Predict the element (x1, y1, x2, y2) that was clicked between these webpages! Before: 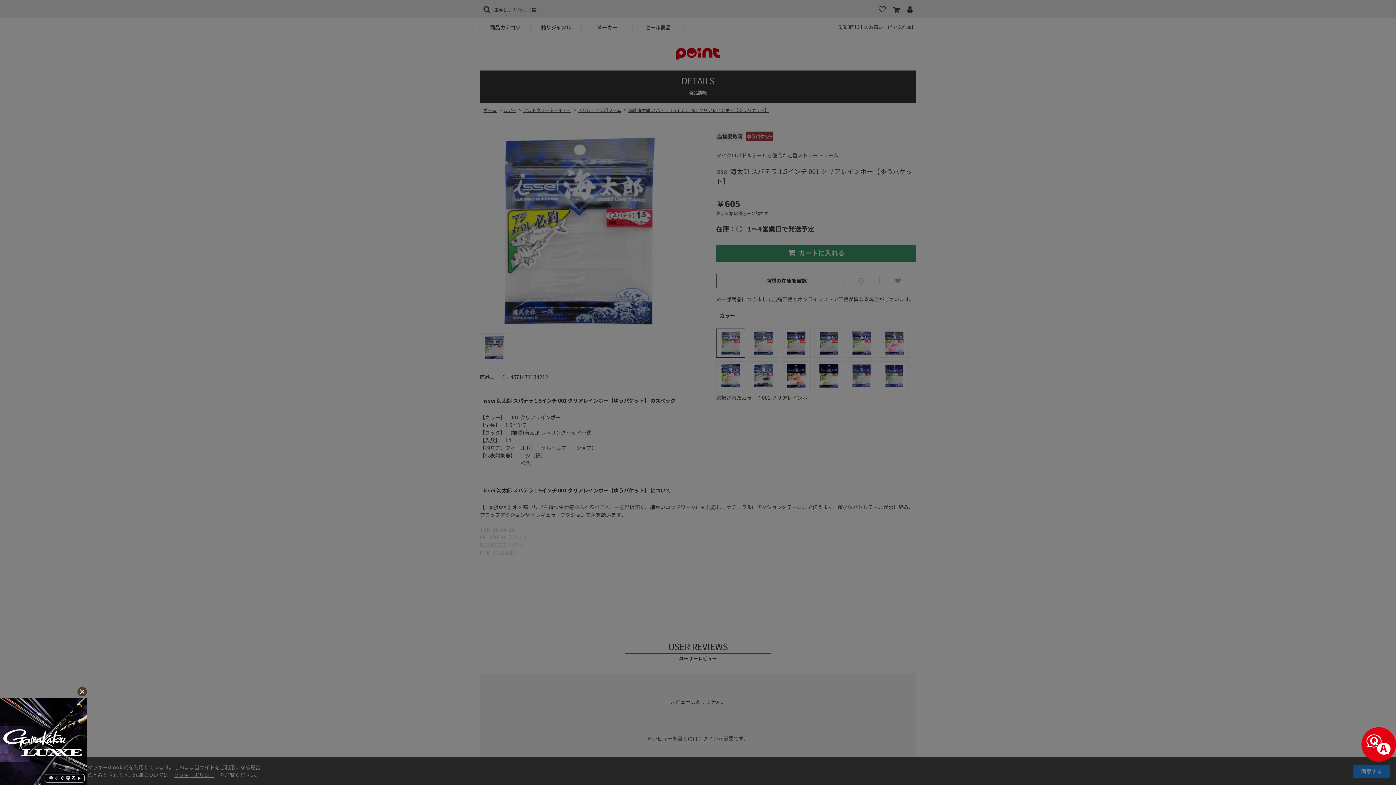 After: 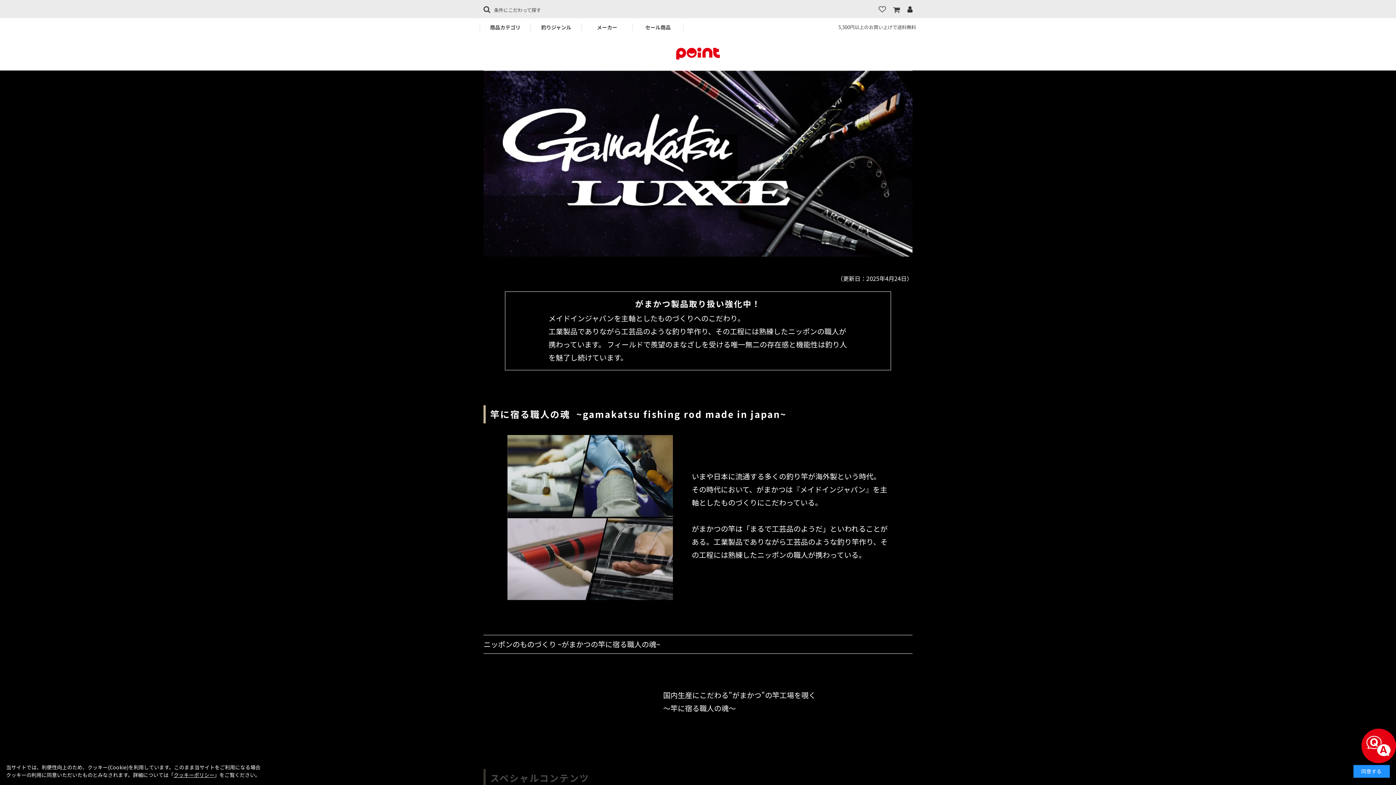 Action: bbox: (0, 698, 87, 787)